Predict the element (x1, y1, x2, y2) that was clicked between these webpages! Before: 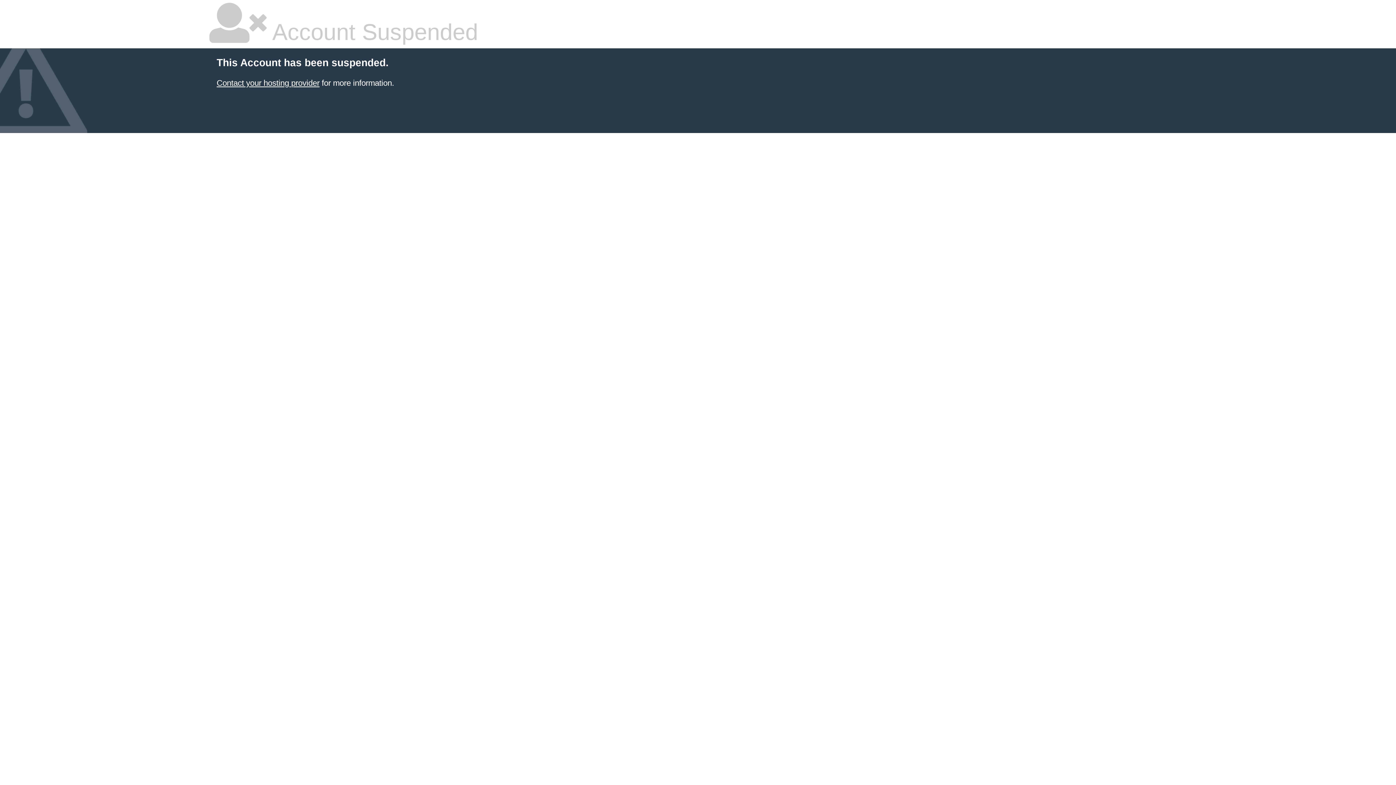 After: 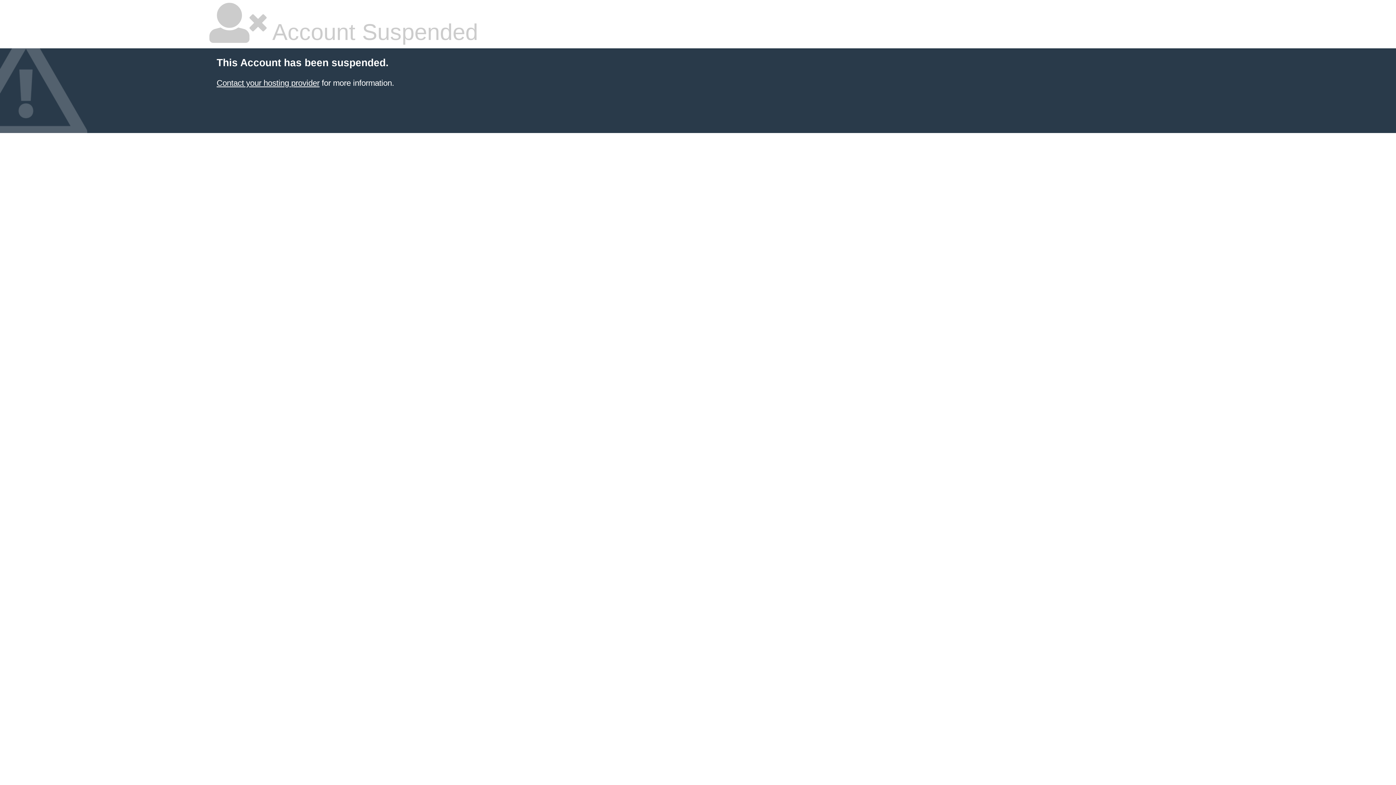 Action: label: Contact your hosting provider bbox: (216, 78, 319, 87)